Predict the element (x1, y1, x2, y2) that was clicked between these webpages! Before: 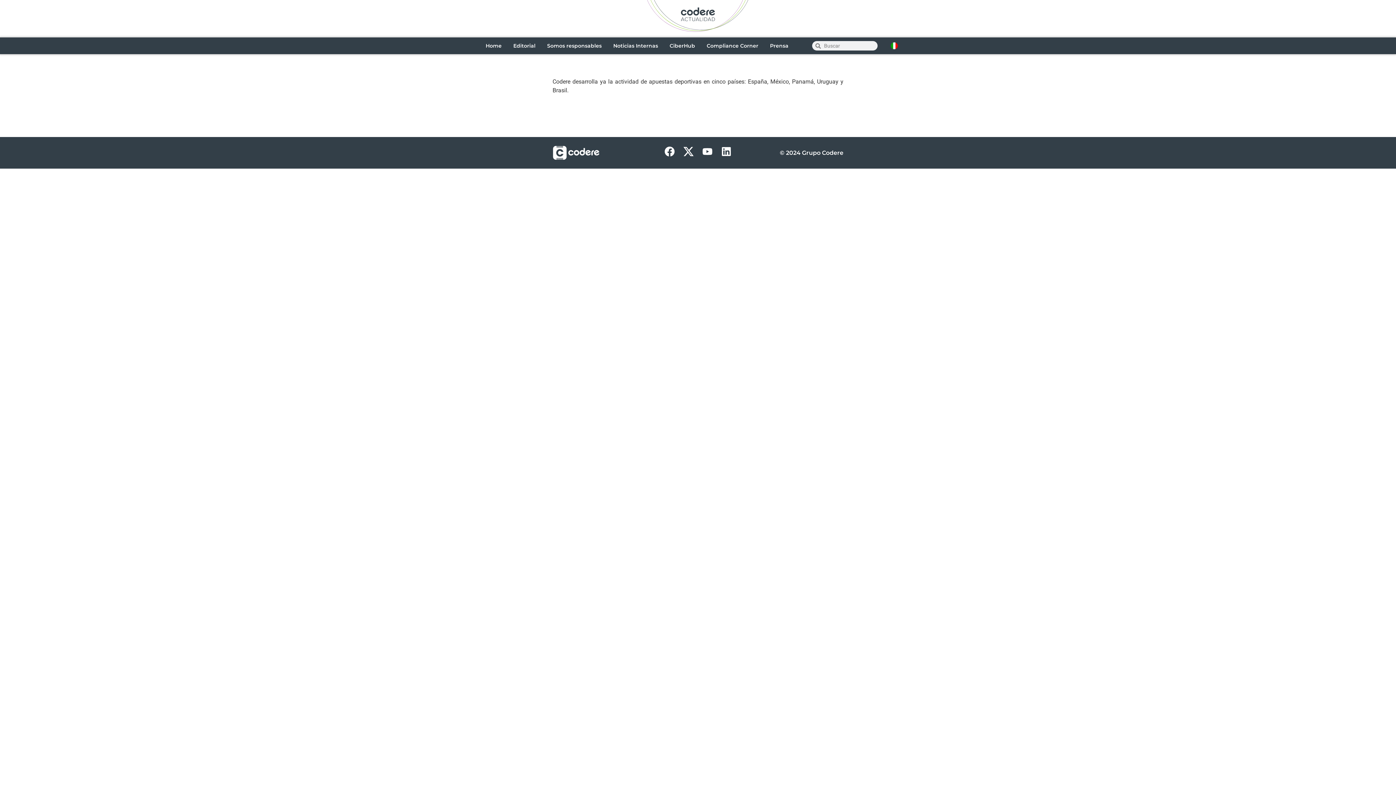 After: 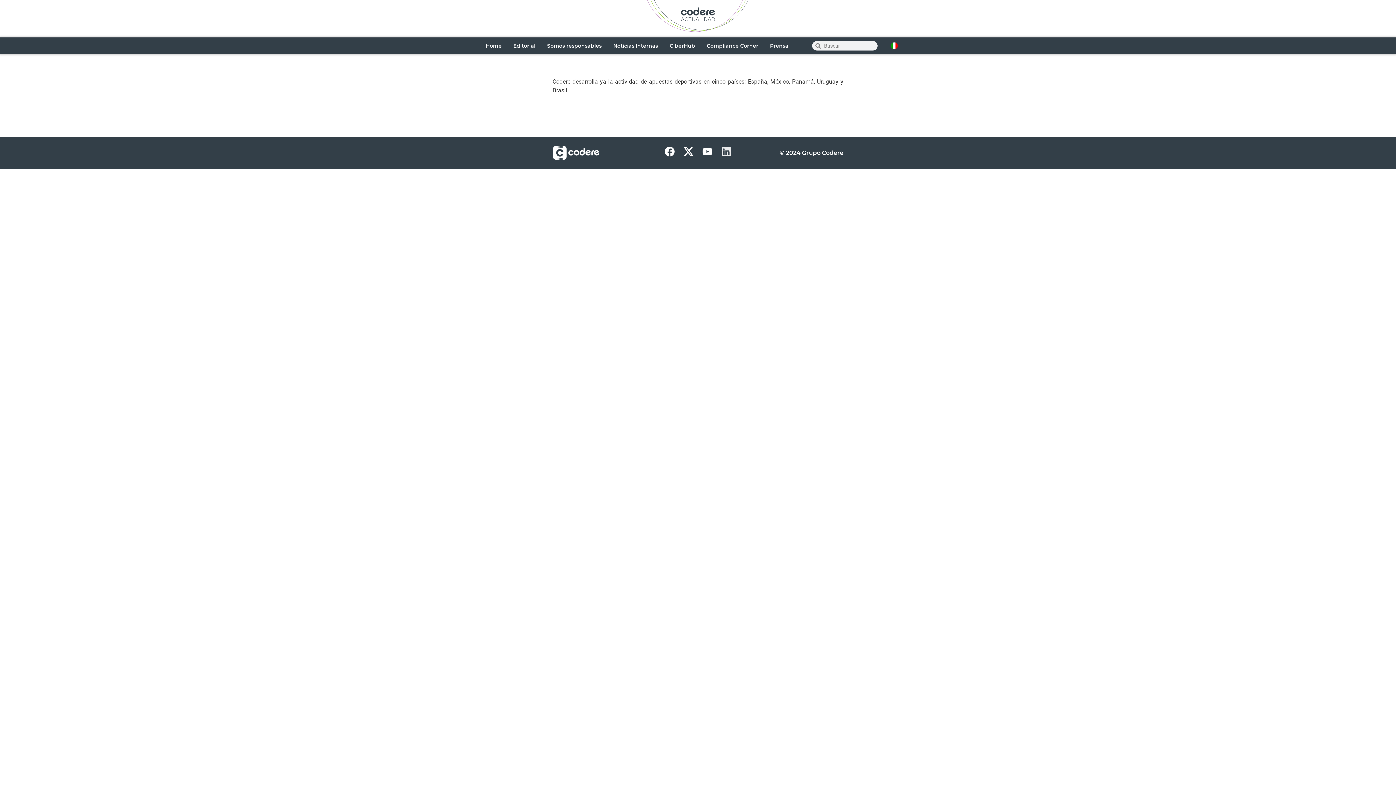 Action: bbox: (721, 146, 731, 156) label: Linkedin